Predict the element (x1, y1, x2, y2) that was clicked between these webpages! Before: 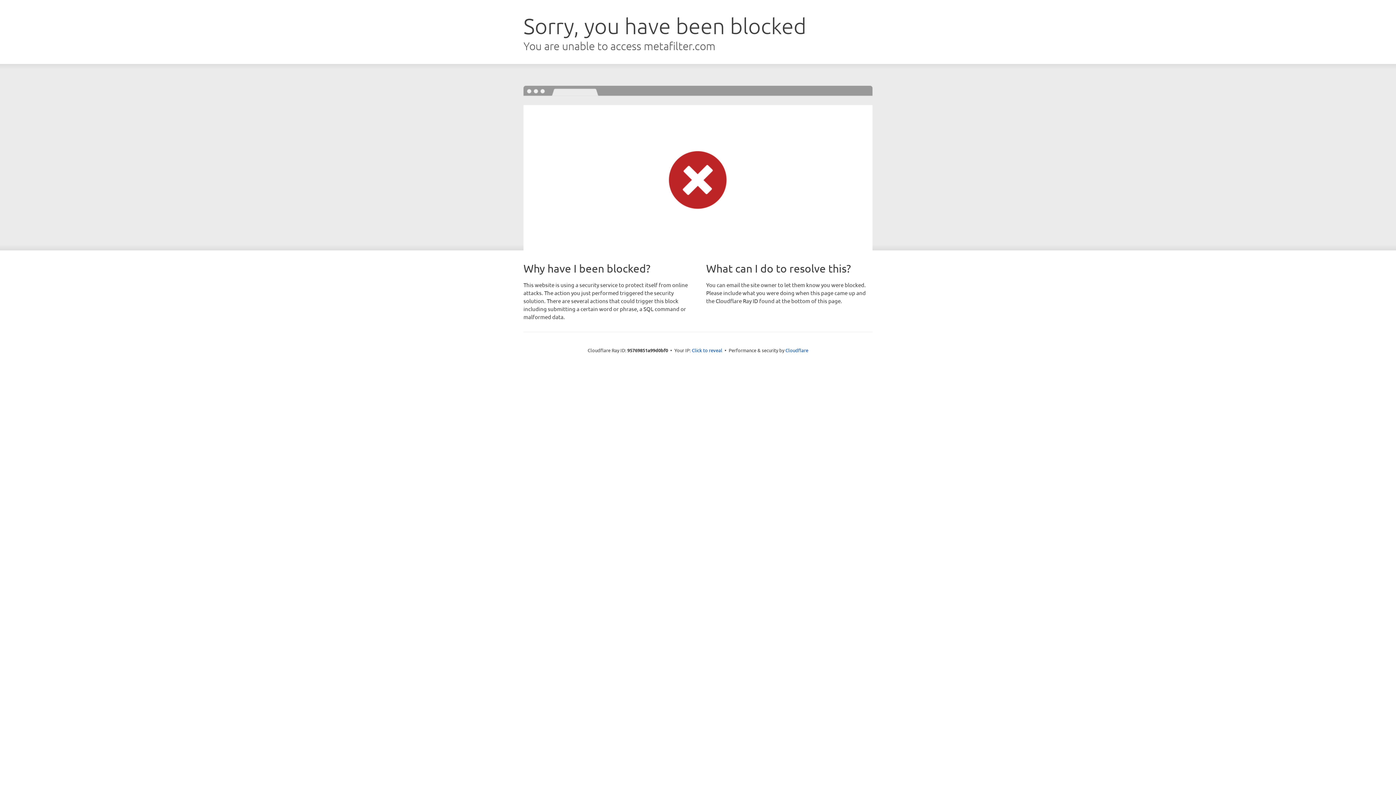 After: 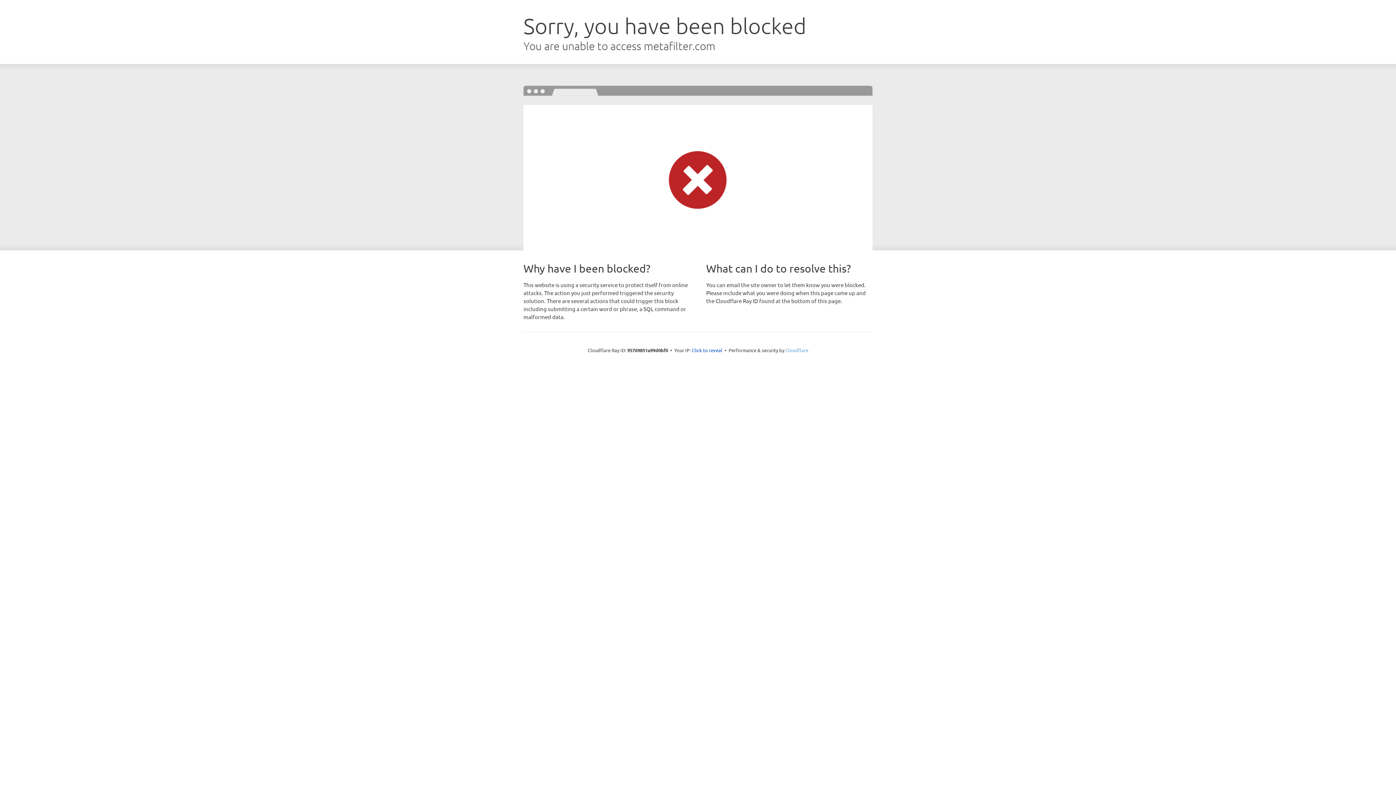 Action: label: Cloudflare bbox: (785, 347, 808, 353)